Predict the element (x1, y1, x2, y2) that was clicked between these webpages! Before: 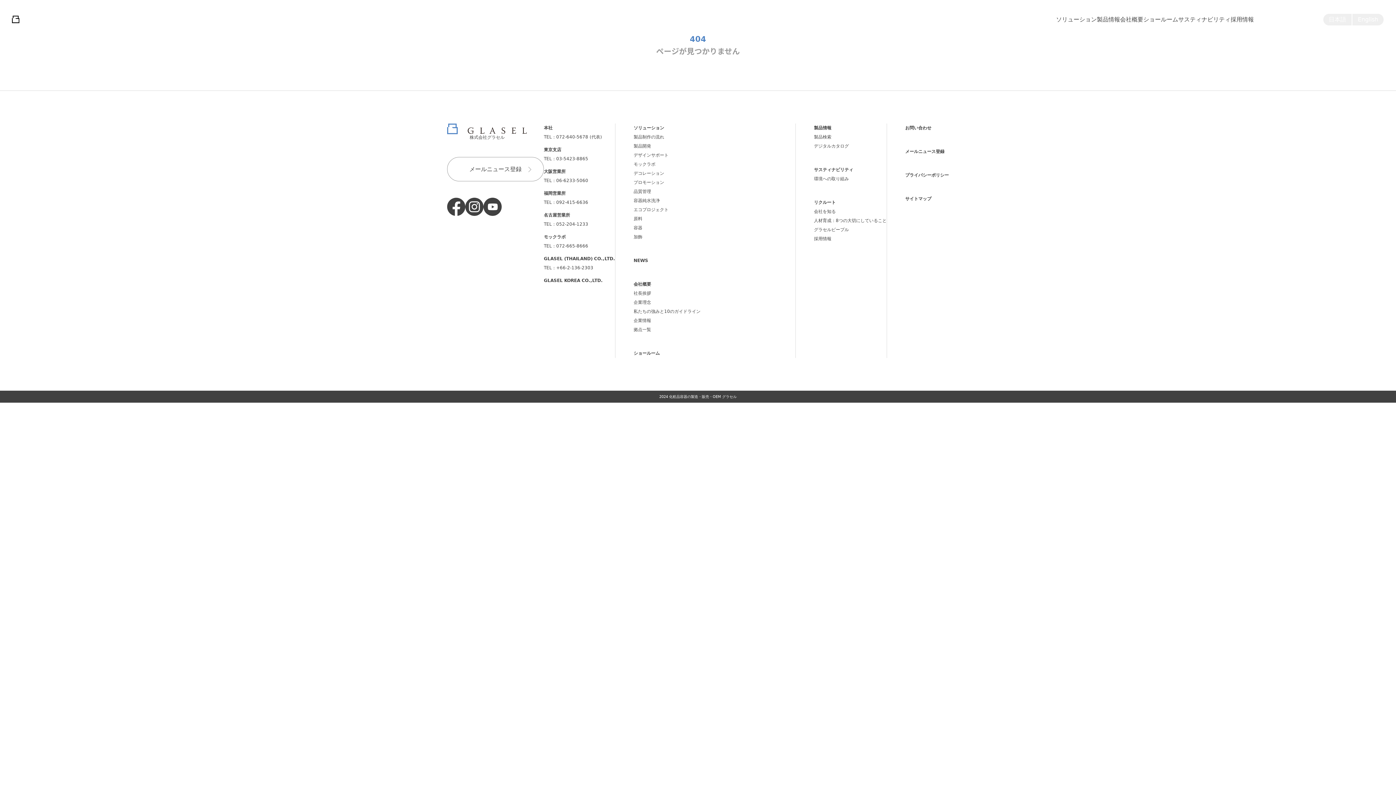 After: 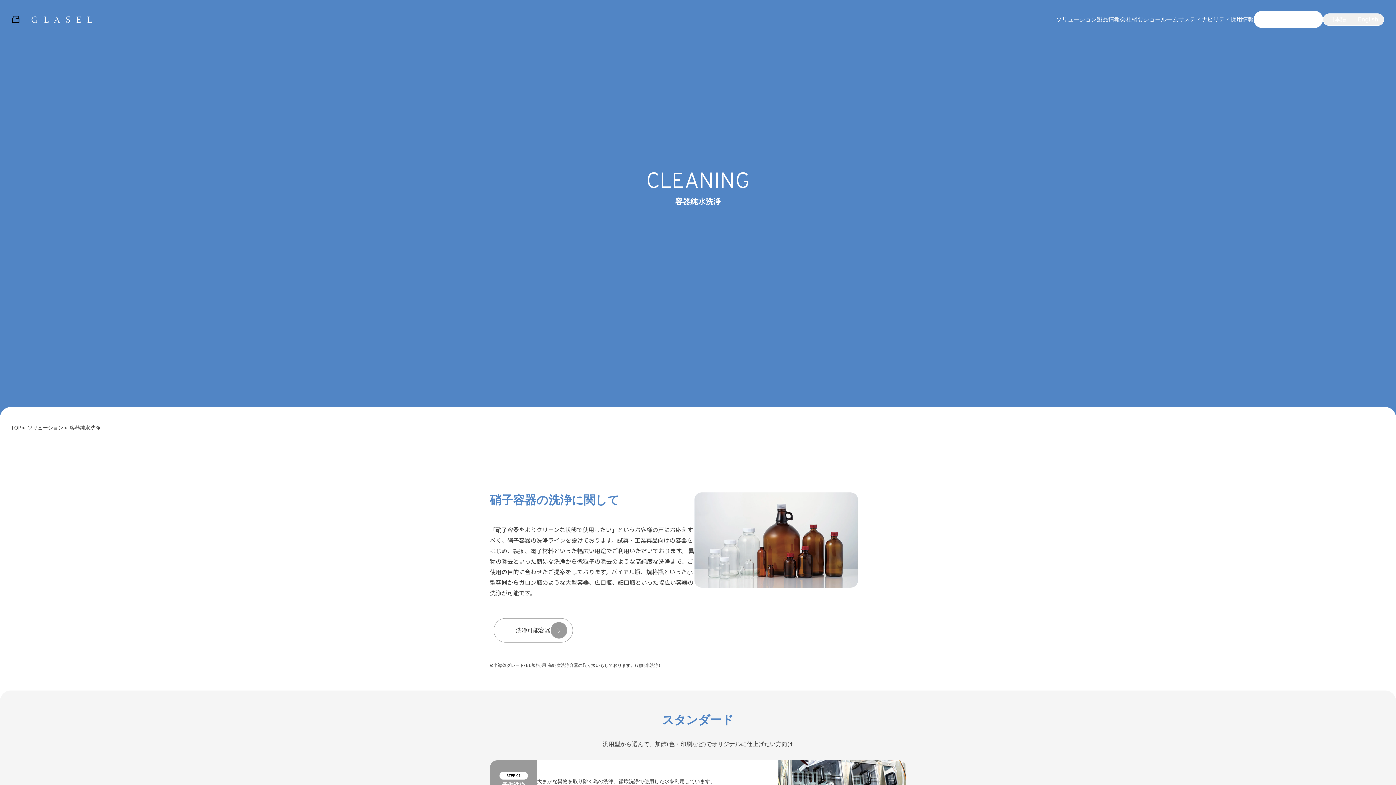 Action: label: 容器純水洗浄 bbox: (633, 198, 660, 203)